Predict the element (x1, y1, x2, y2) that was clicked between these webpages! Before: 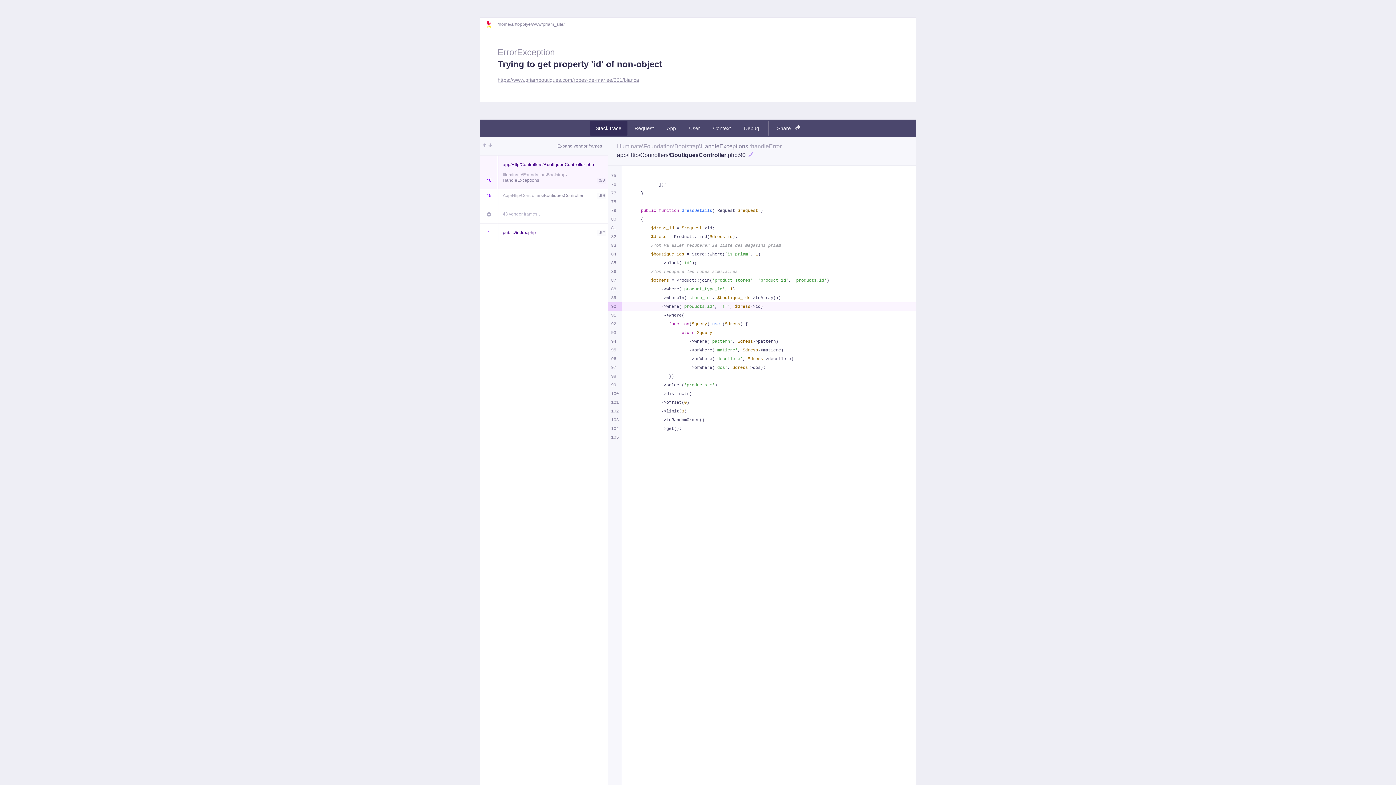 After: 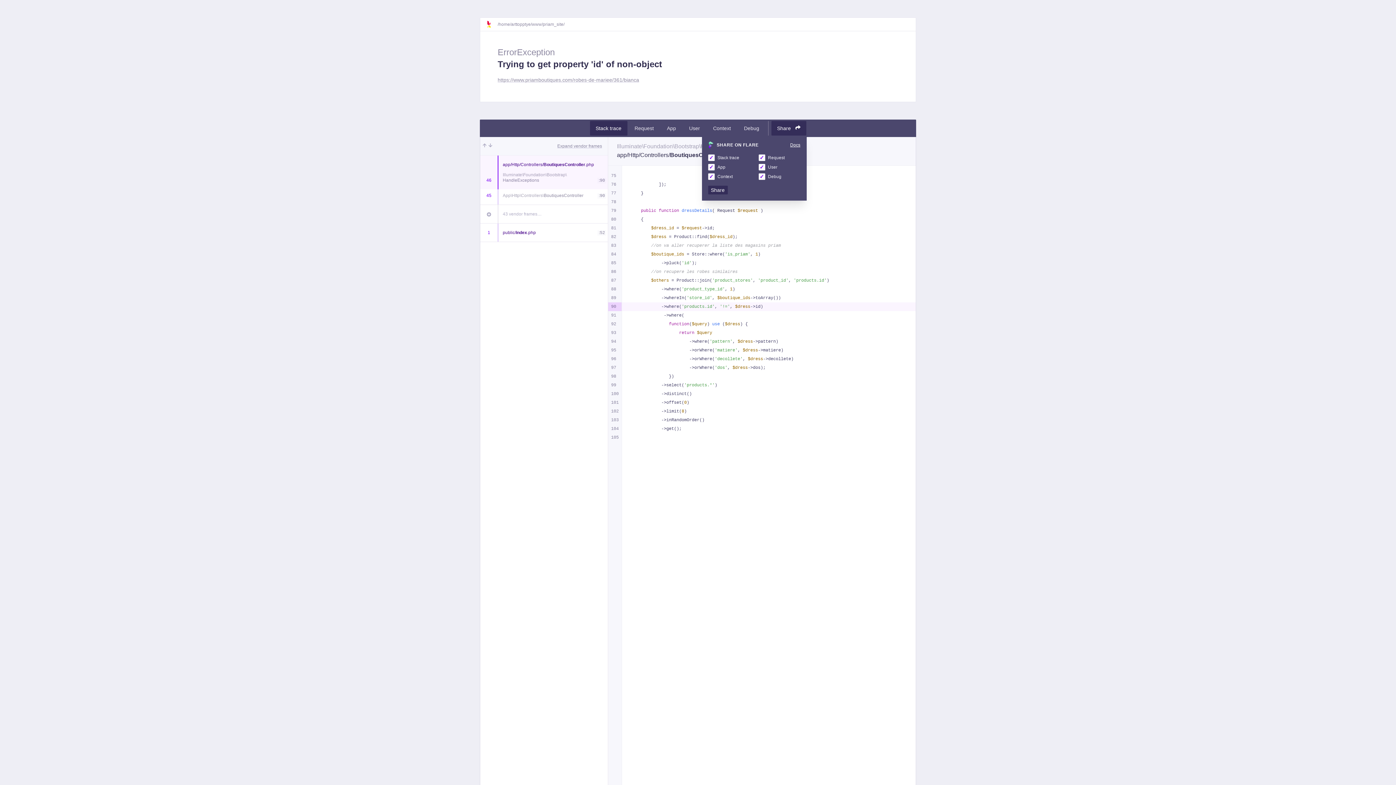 Action: bbox: (771, 121, 806, 135) label: Share 